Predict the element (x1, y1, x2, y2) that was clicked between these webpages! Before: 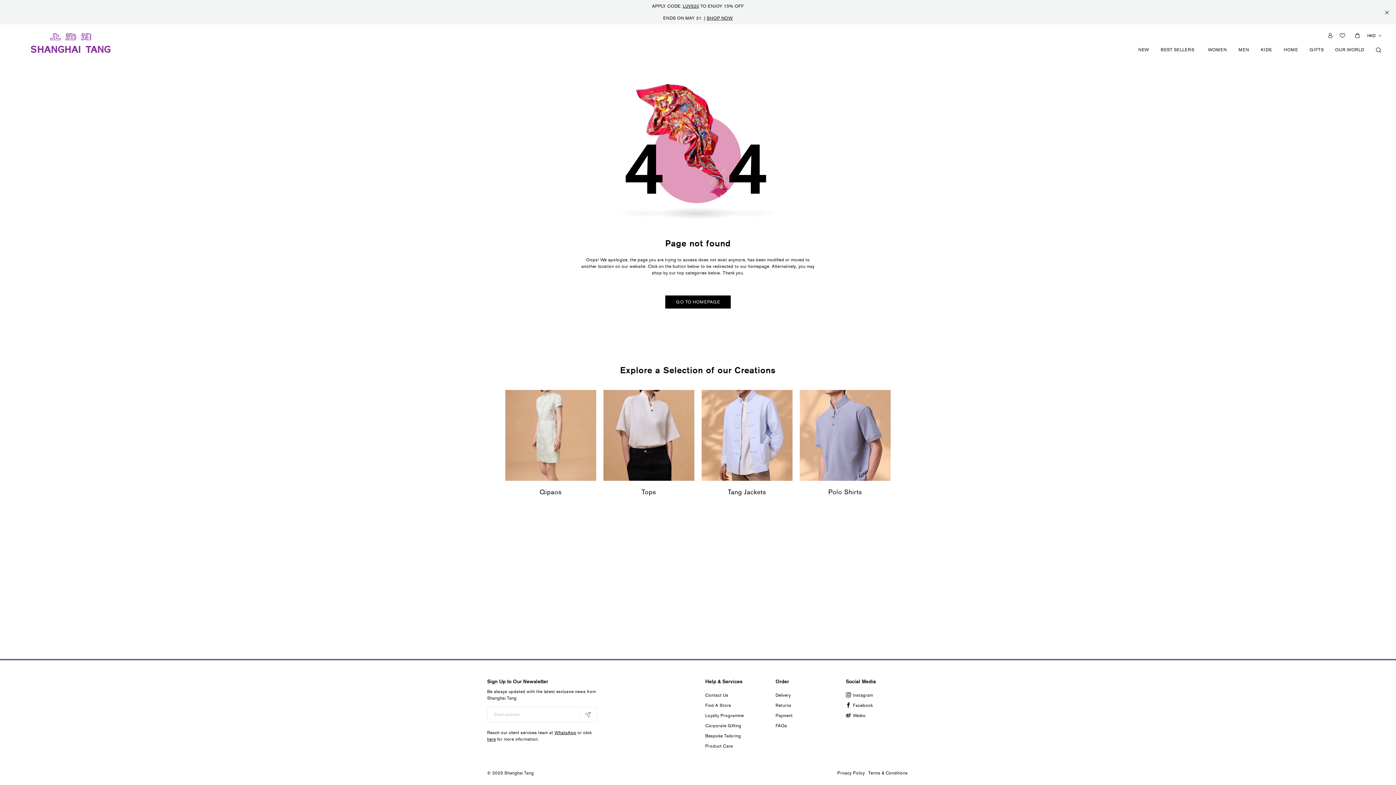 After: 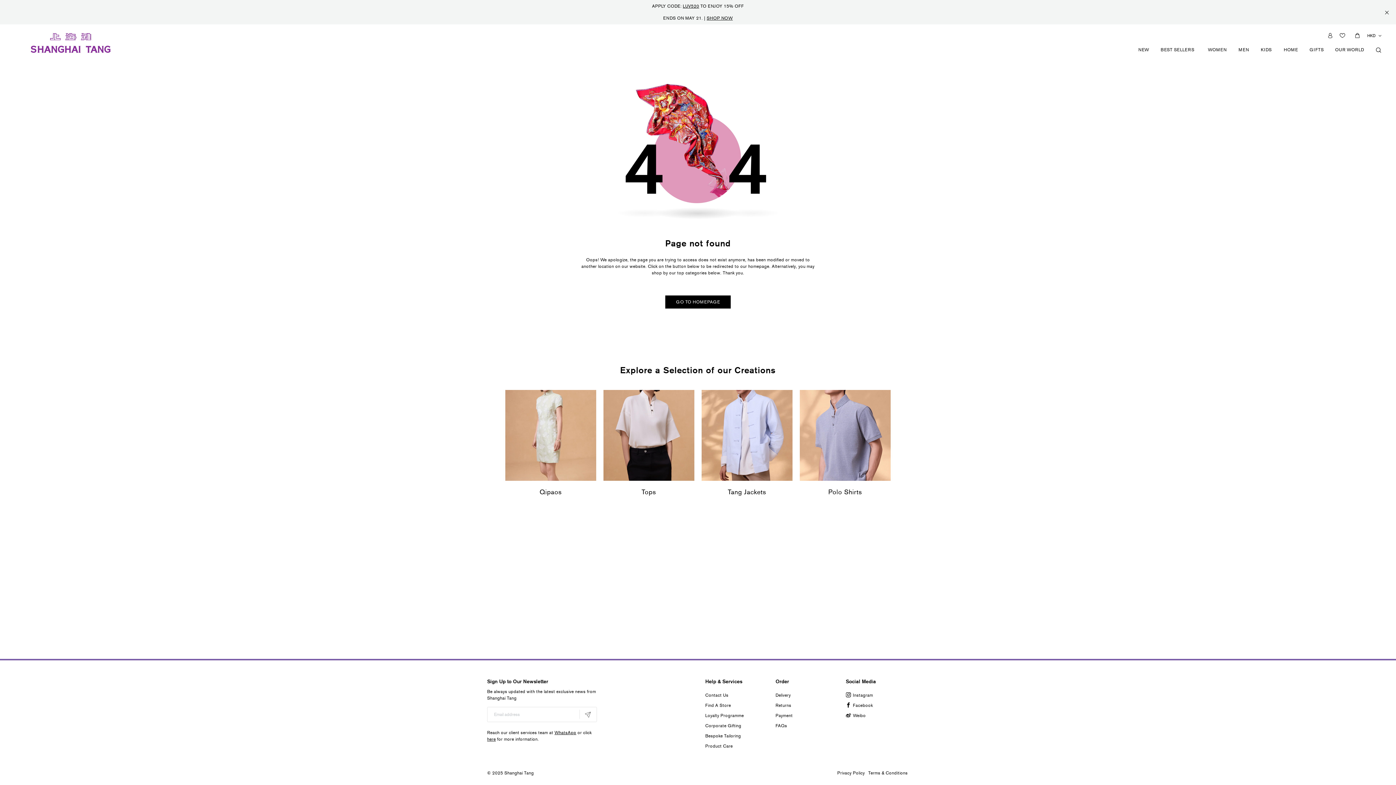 Action: bbox: (846, 712, 909, 719) label: Weibo